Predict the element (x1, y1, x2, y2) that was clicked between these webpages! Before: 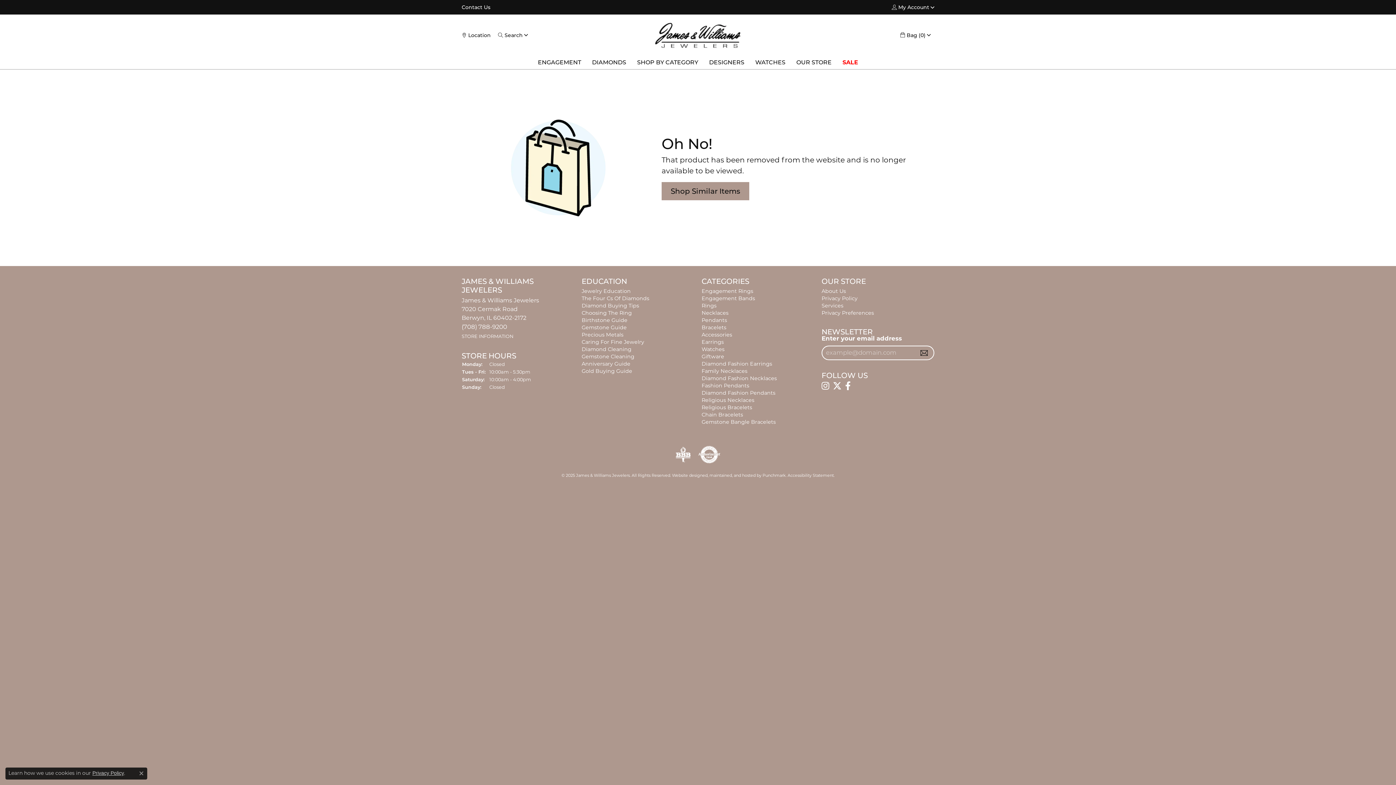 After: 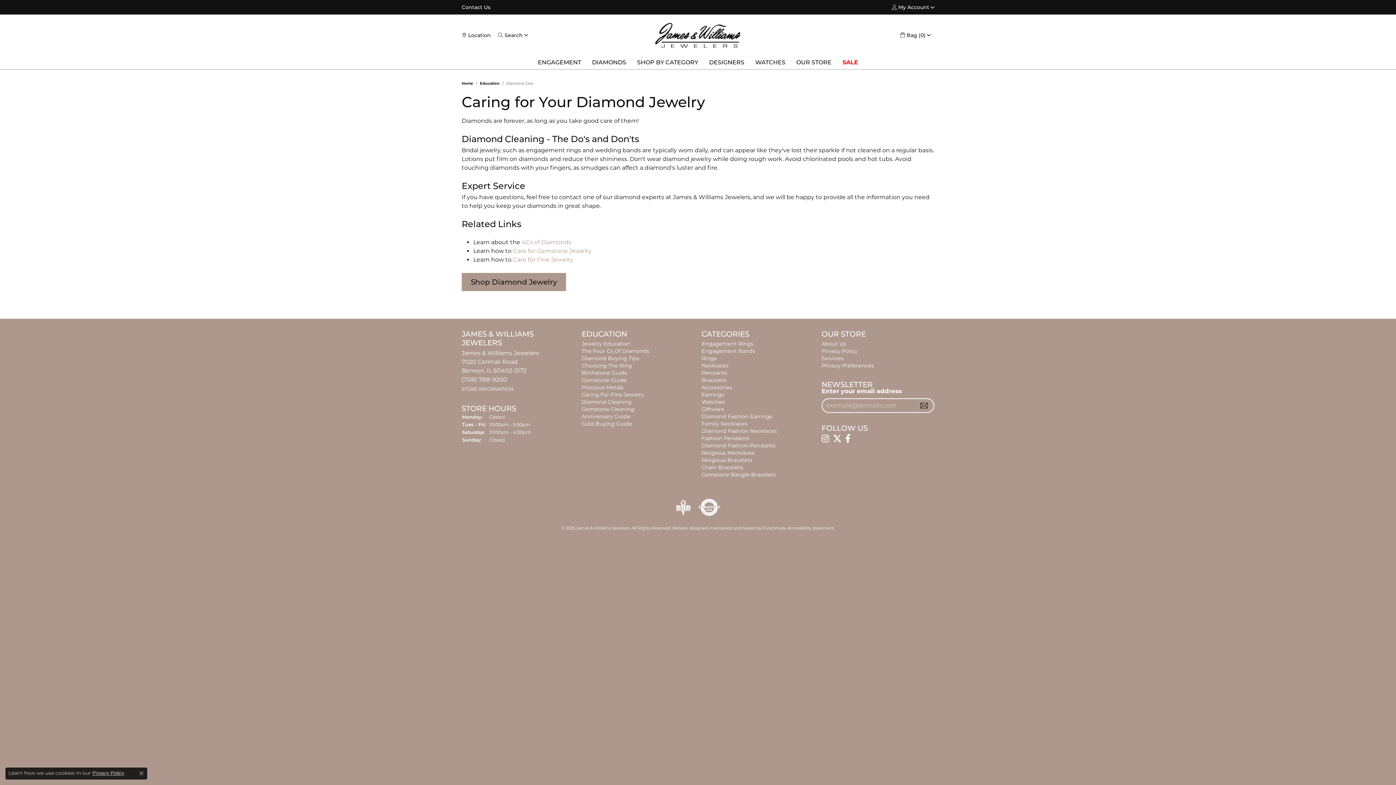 Action: label: Diamond Cleaning bbox: (581, 346, 631, 352)